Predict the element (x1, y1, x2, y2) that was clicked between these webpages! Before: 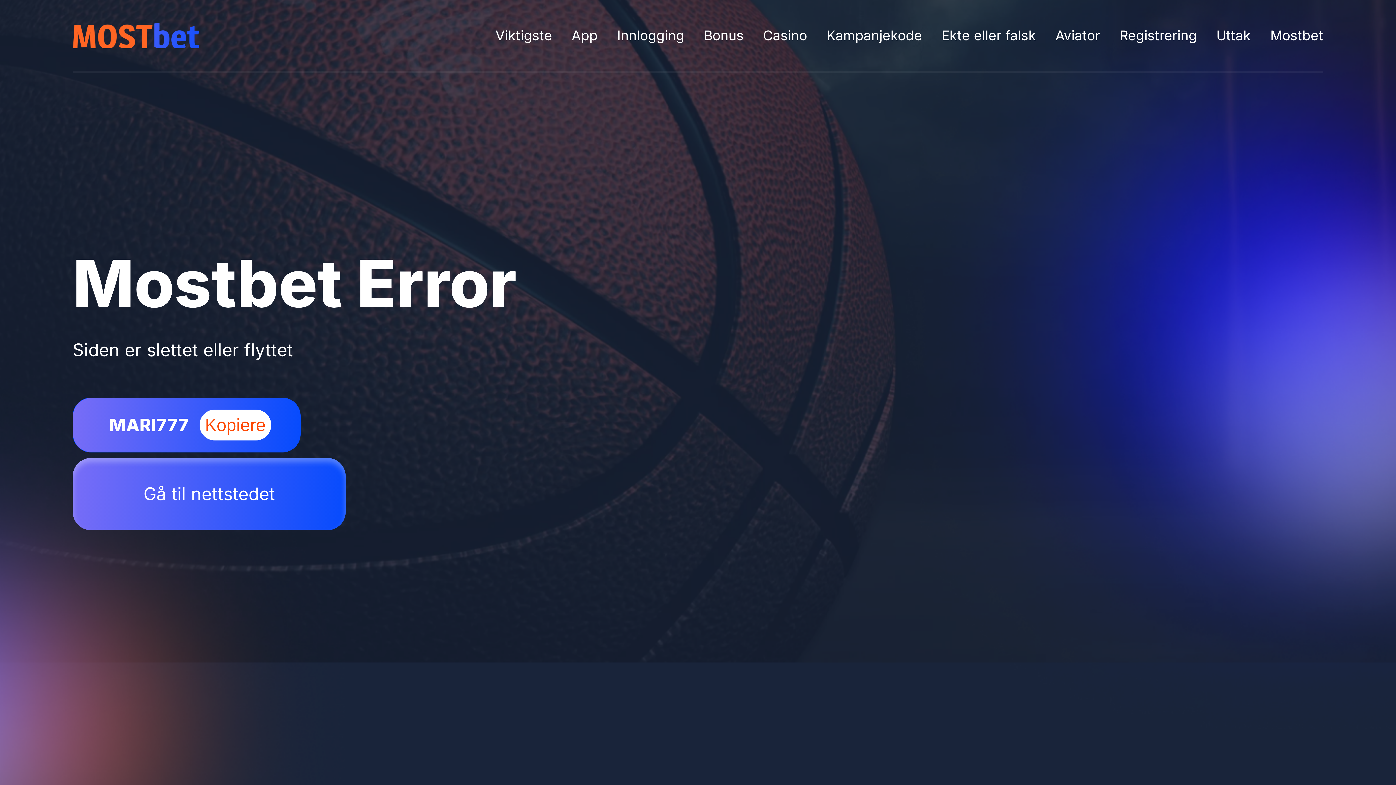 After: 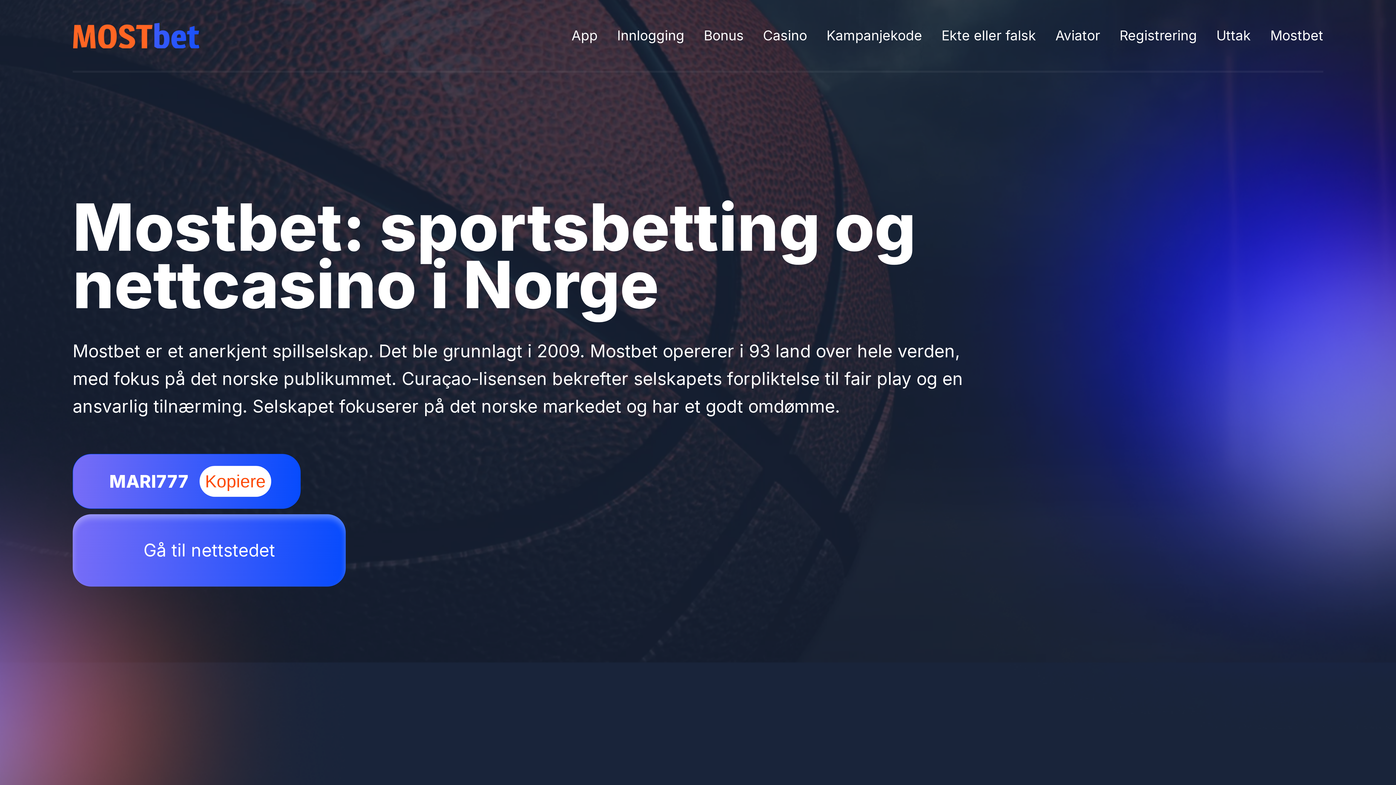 Action: bbox: (495, 27, 552, 43) label: Viktigste